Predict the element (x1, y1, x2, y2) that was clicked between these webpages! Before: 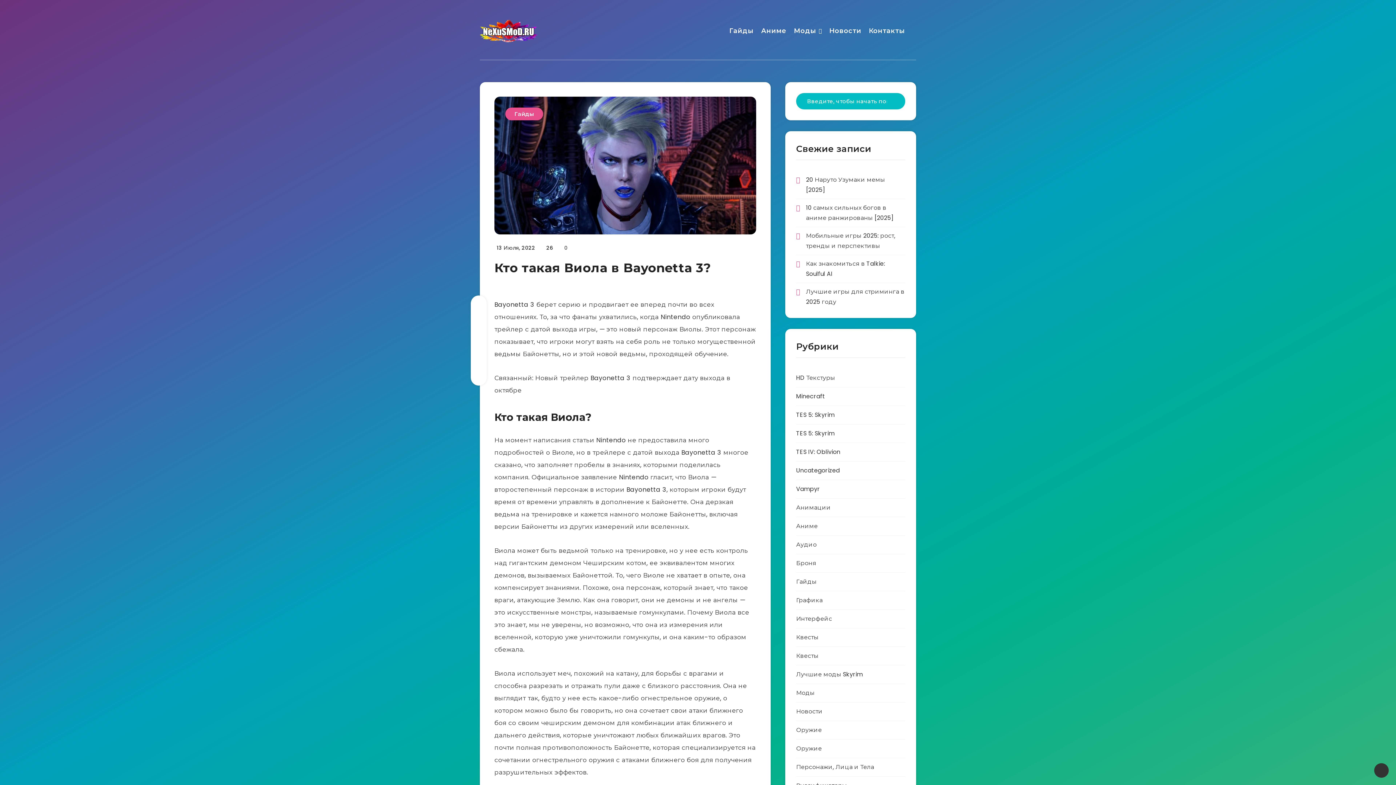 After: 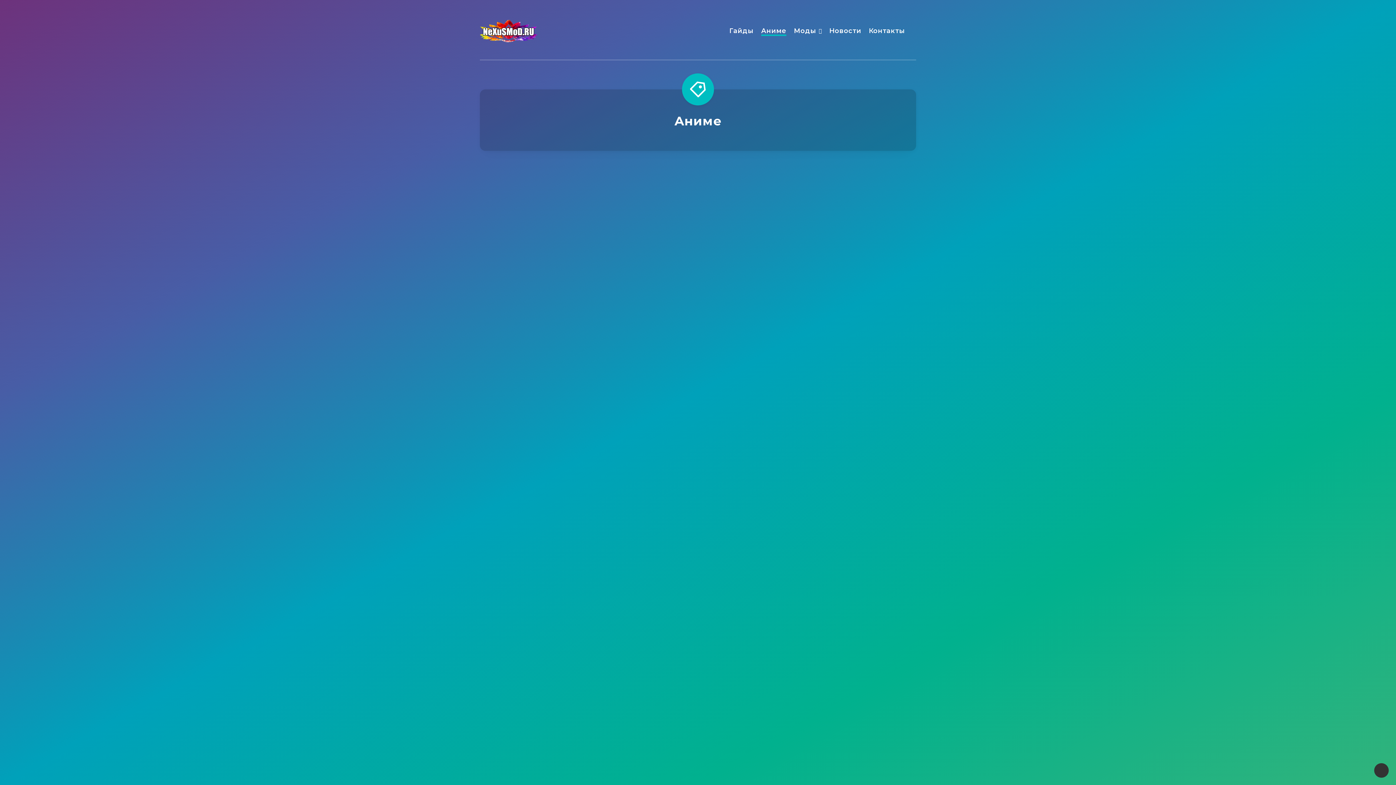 Action: bbox: (761, 26, 786, 37) label: Аниме